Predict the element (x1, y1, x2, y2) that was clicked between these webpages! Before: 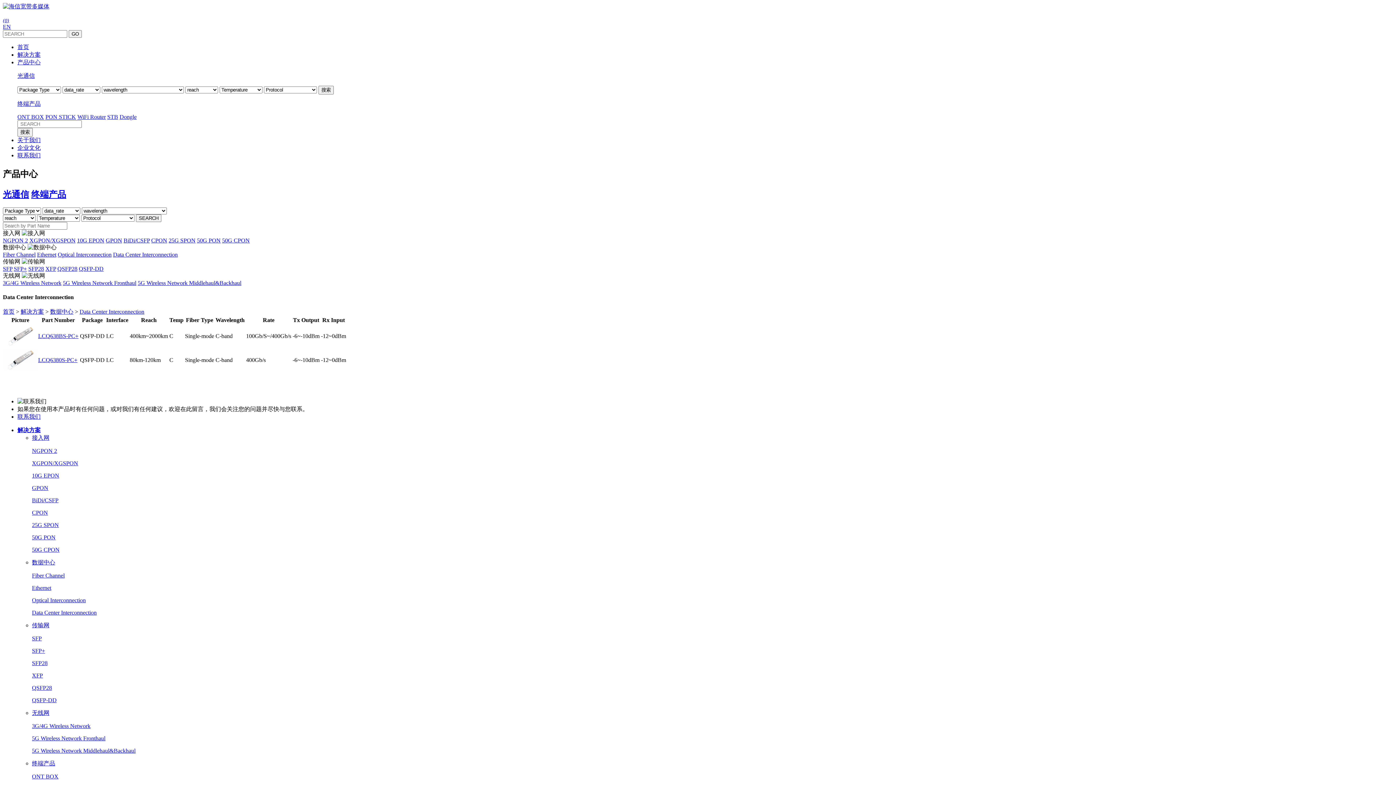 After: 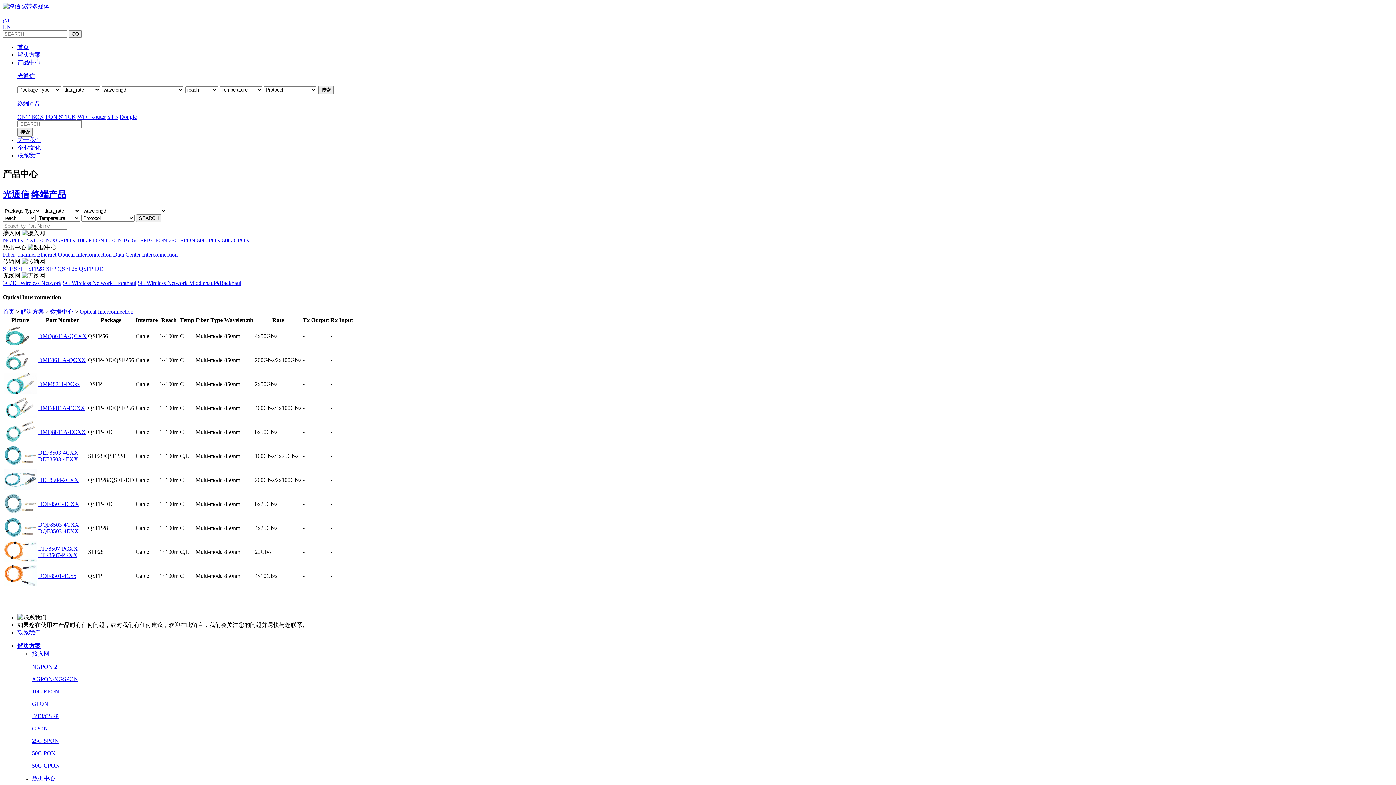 Action: bbox: (32, 597, 85, 603) label: Optical Interconnection